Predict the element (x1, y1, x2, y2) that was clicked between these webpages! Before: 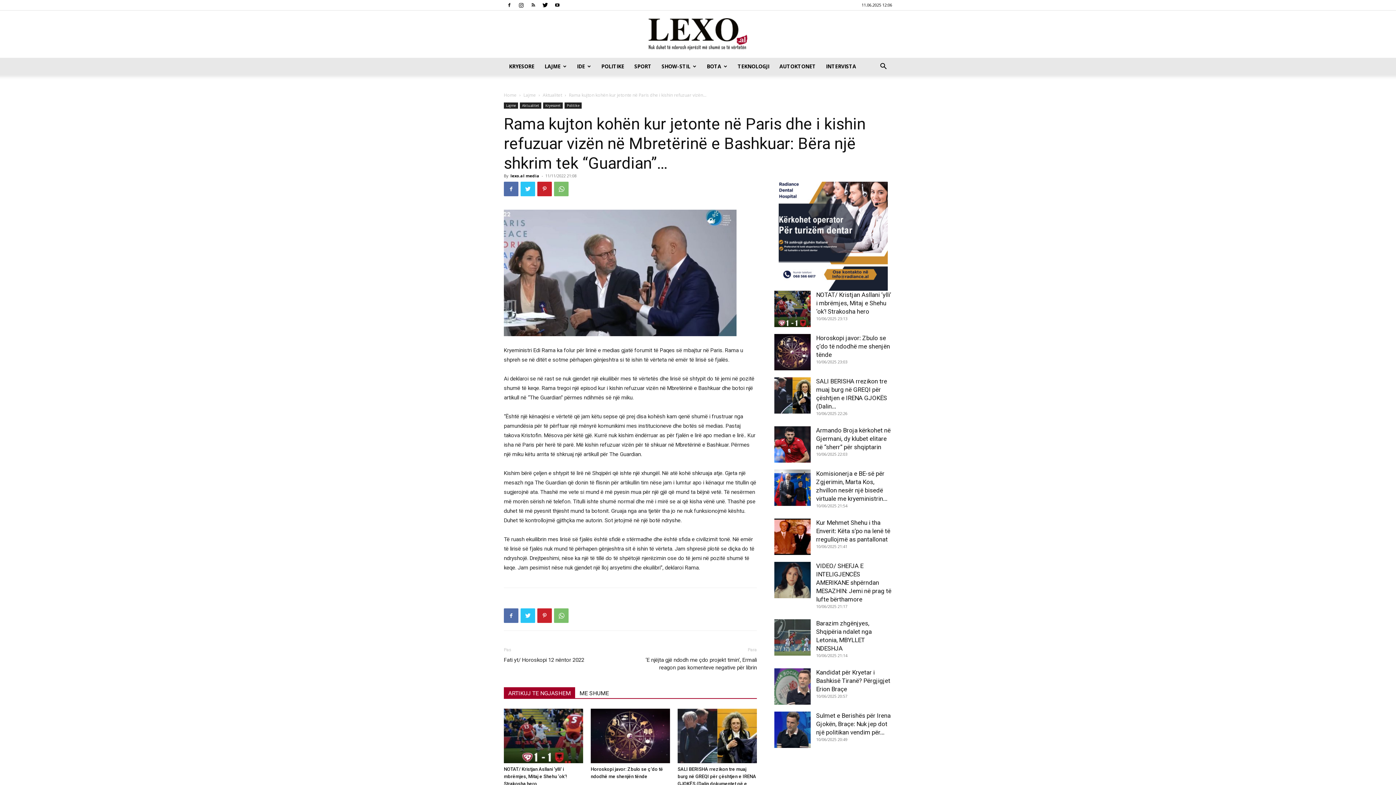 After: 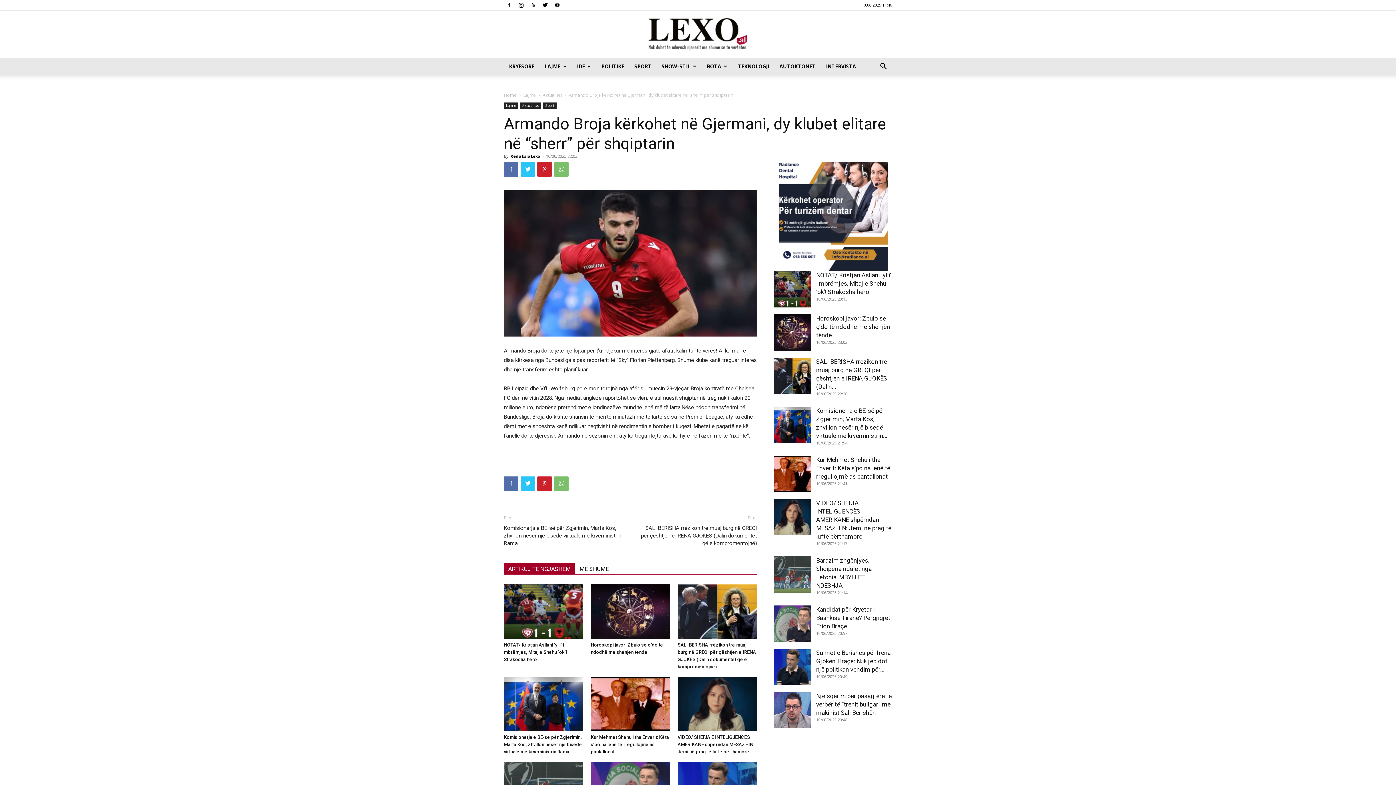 Action: bbox: (816, 426, 890, 450) label: Armando Broja kërkohet në Gjermani, dy klubet elitare në “sherr” për shqiptarin